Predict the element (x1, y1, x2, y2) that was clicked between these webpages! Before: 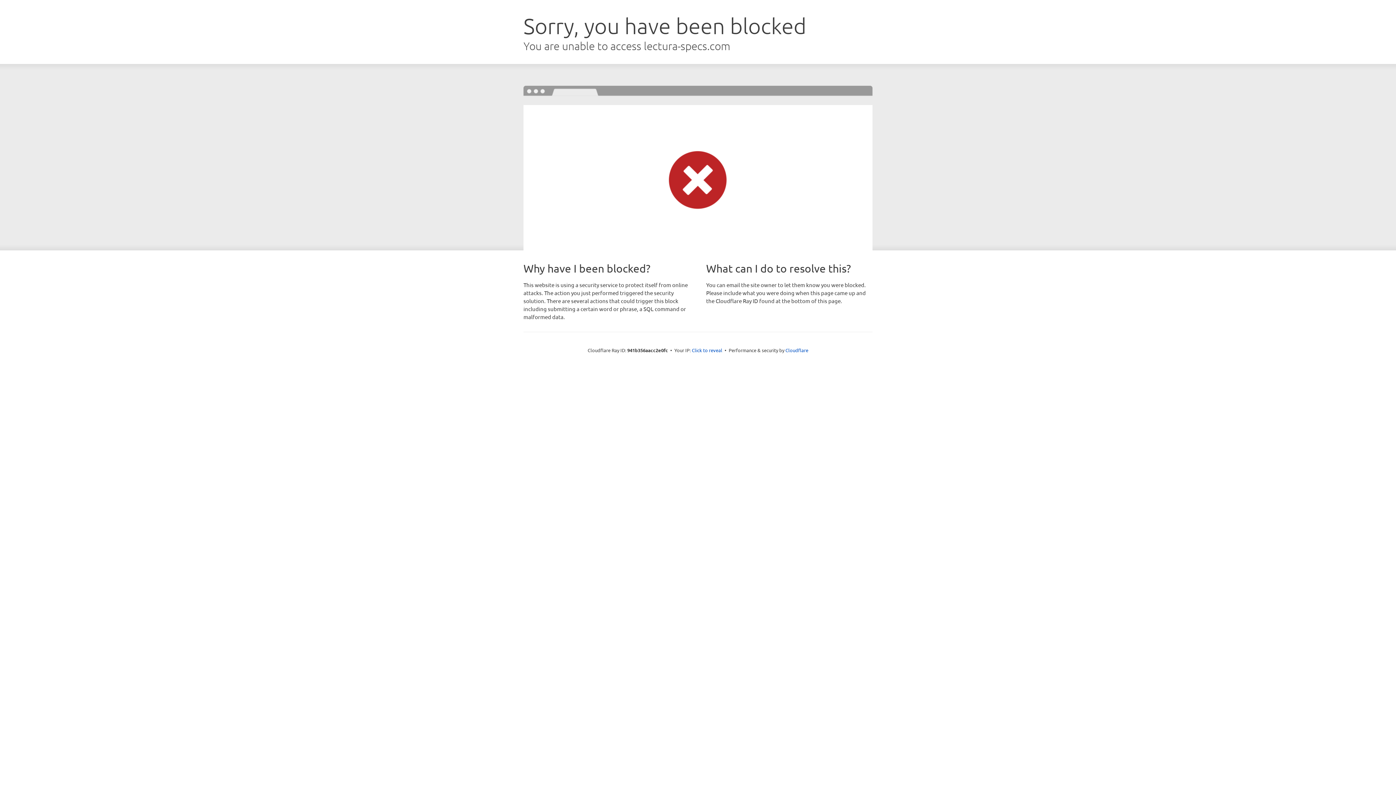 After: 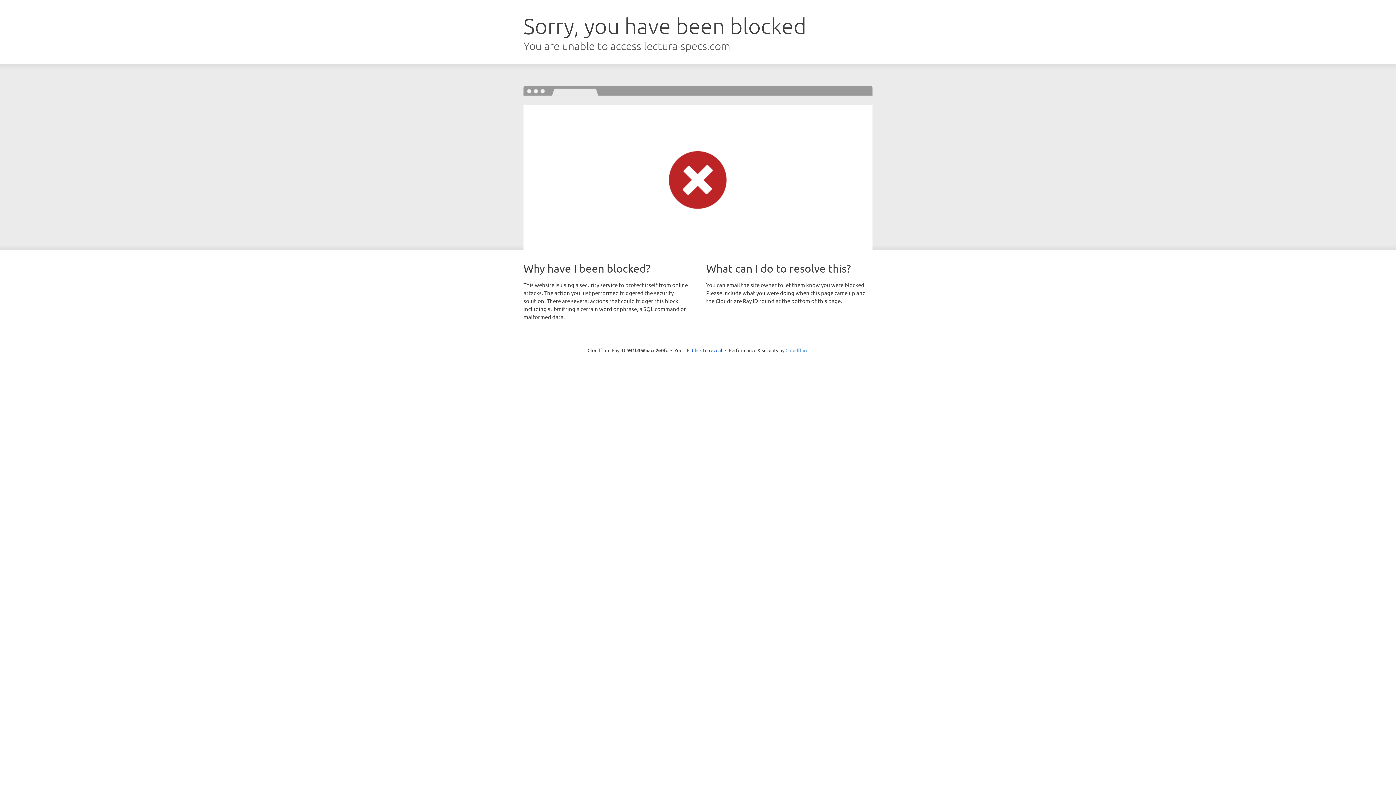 Action: bbox: (785, 347, 808, 353) label: Cloudflare